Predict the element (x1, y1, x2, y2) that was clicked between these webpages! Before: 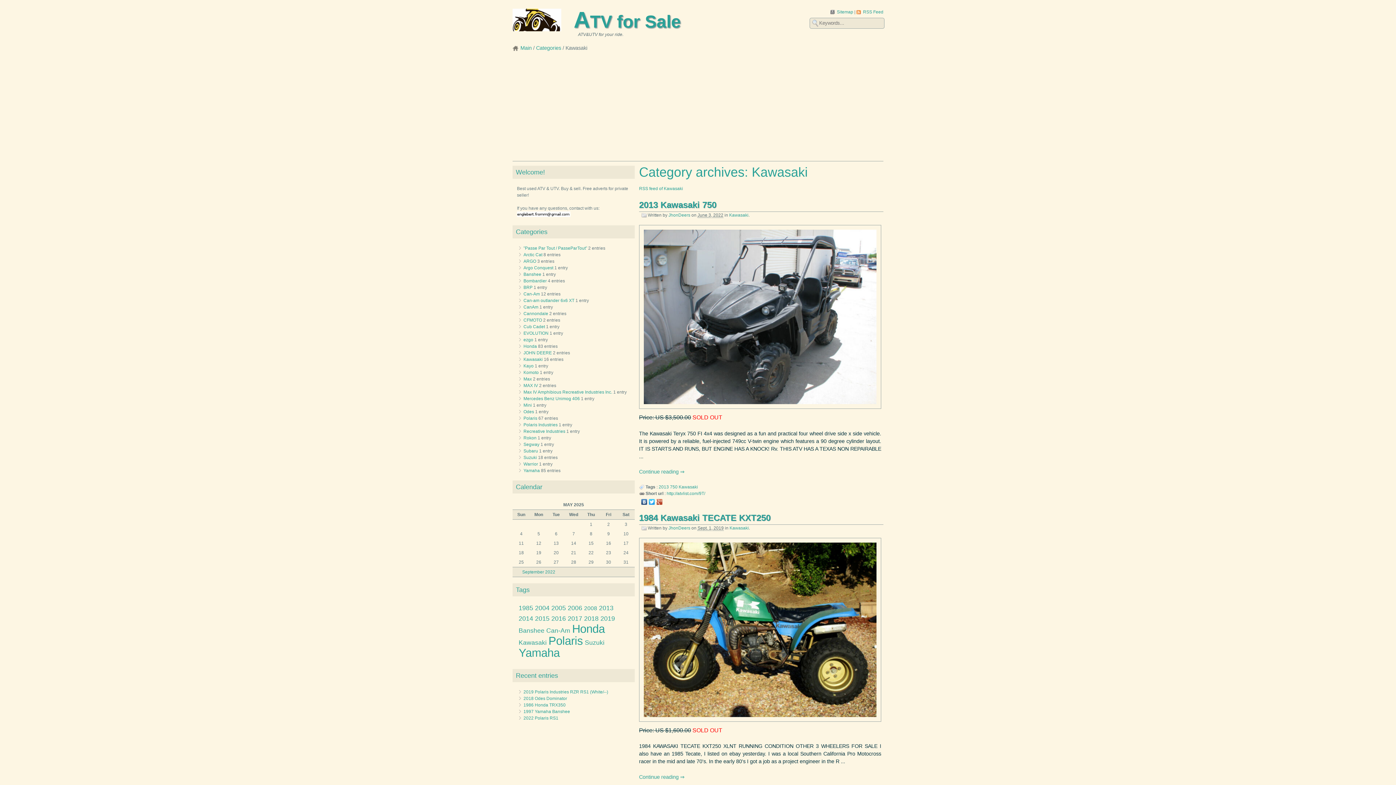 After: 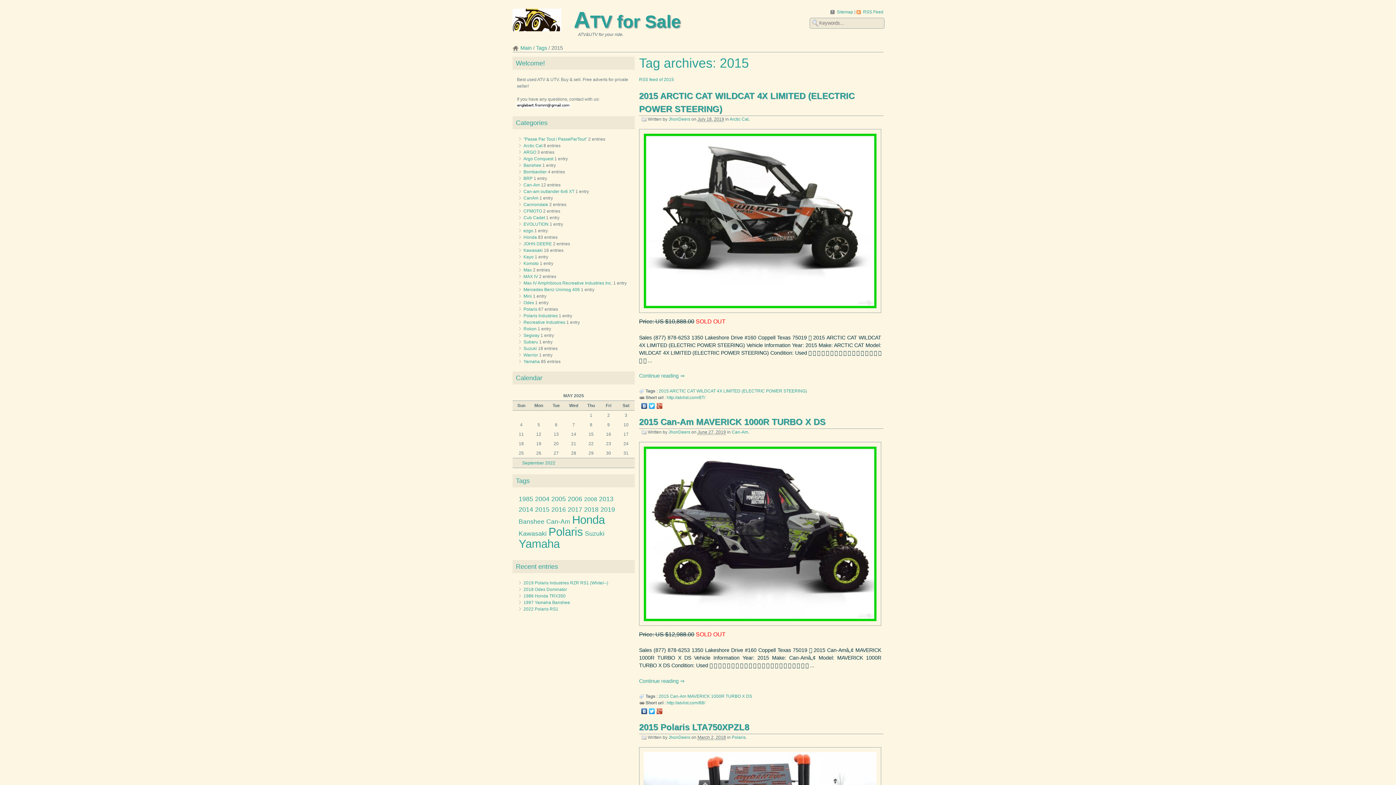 Action: bbox: (535, 615, 549, 622) label: 2015